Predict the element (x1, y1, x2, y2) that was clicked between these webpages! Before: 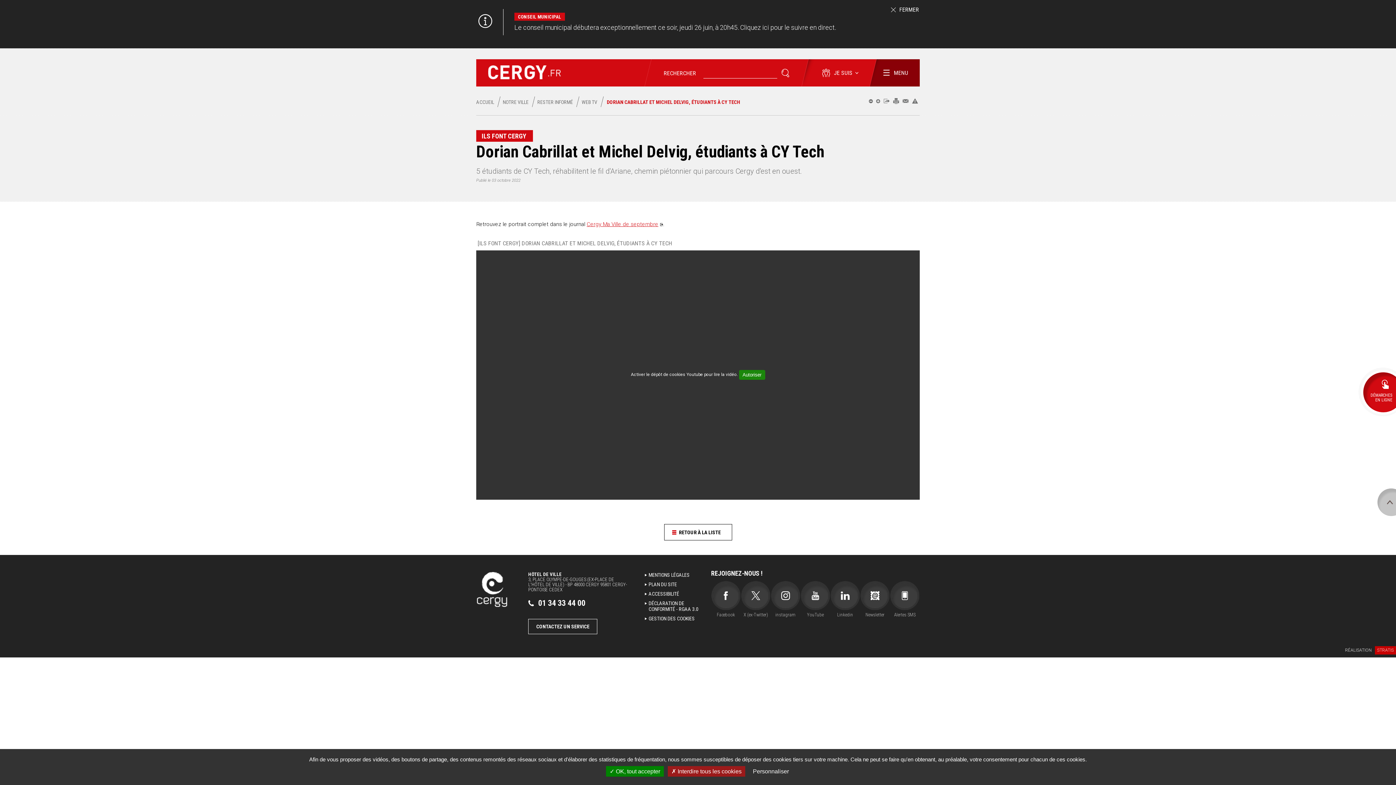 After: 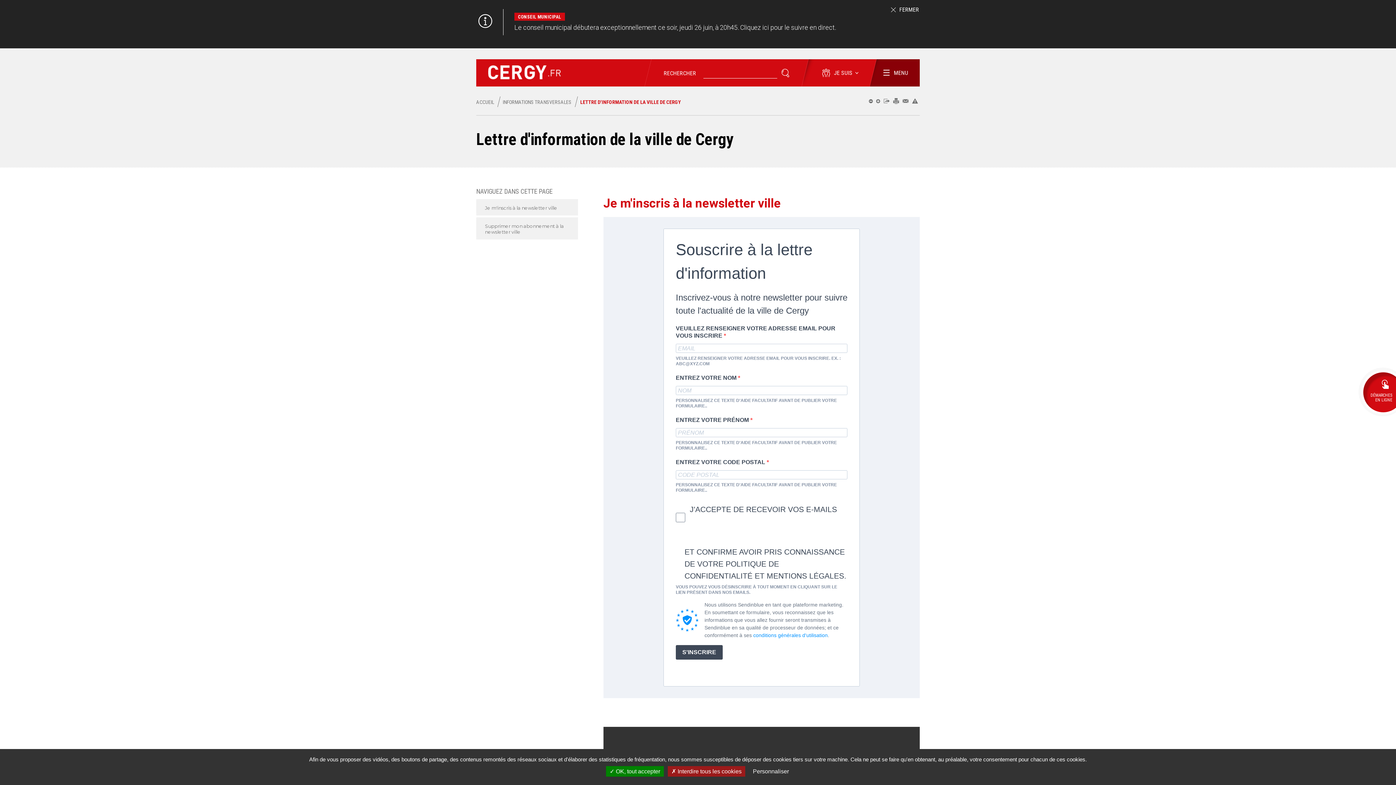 Action: label: Newsletter bbox: (860, 581, 889, 617)